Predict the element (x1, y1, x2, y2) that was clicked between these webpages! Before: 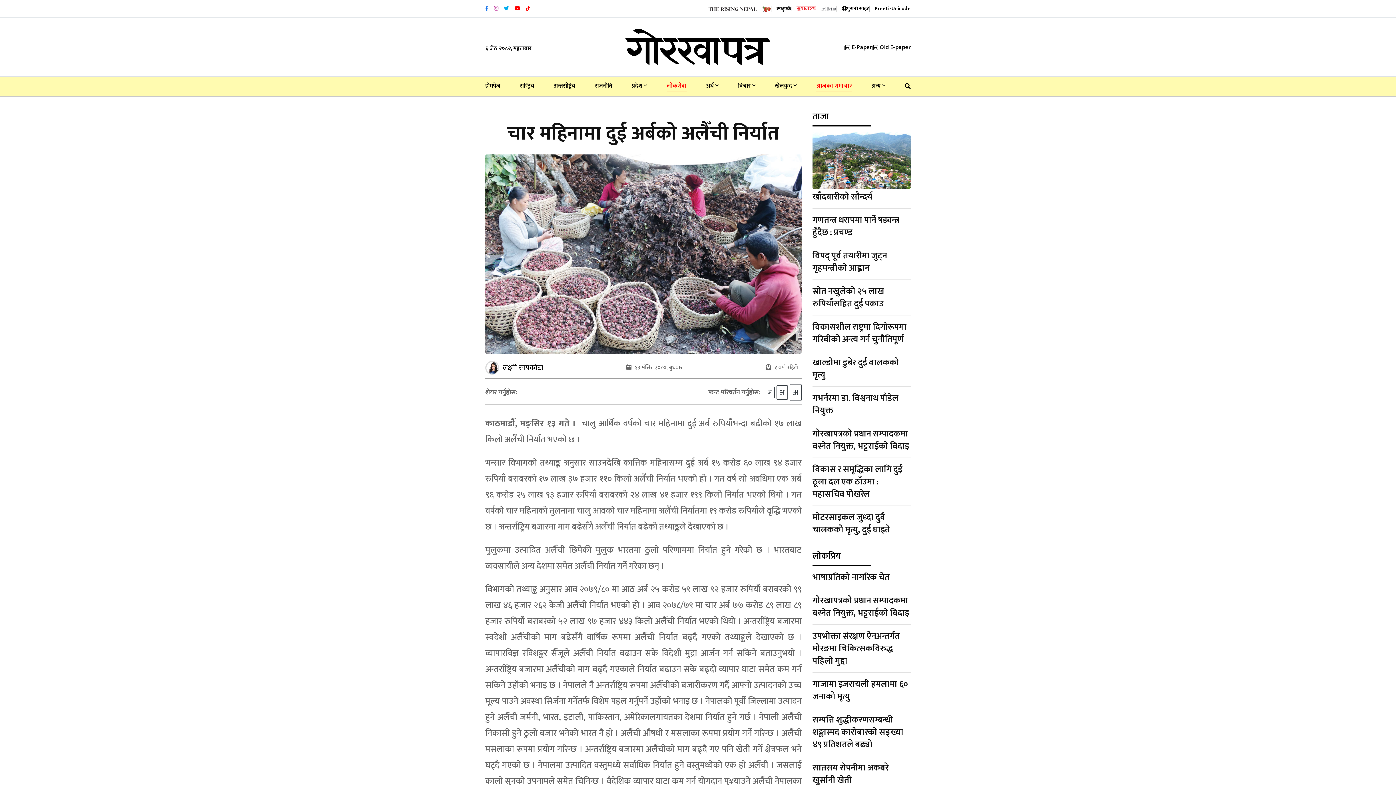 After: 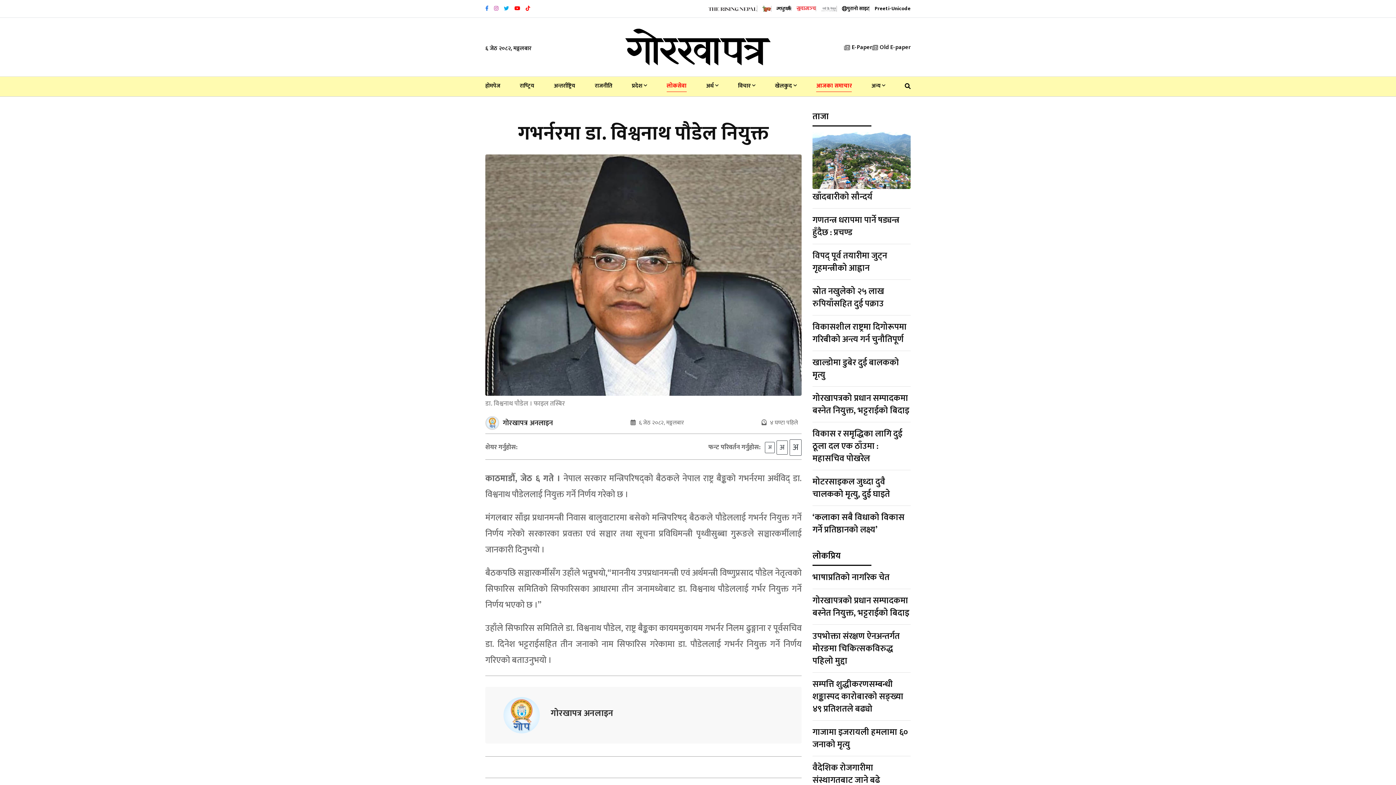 Action: bbox: (812, 391, 898, 418) label: गभर्नरमा डा. विश्वनाथ पौडेल नियुक्त